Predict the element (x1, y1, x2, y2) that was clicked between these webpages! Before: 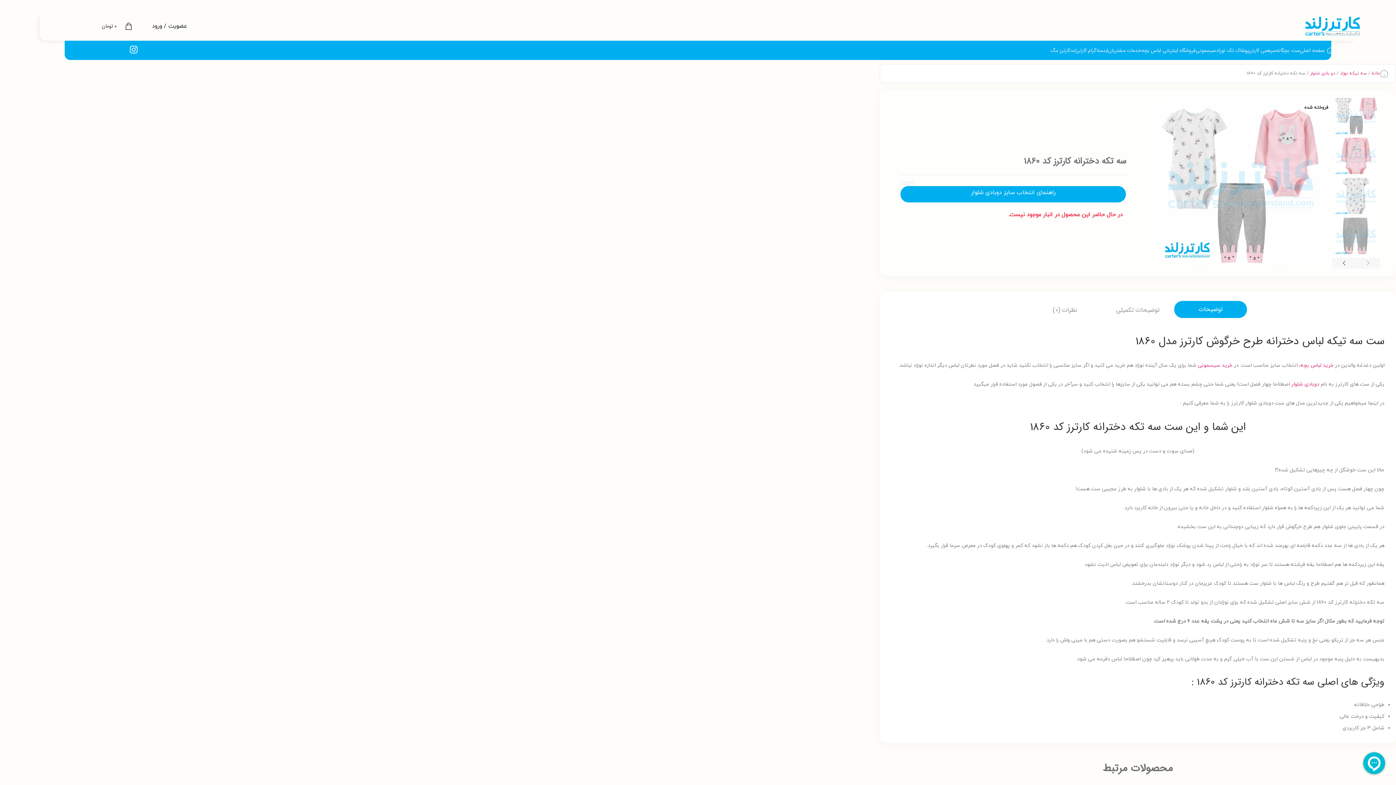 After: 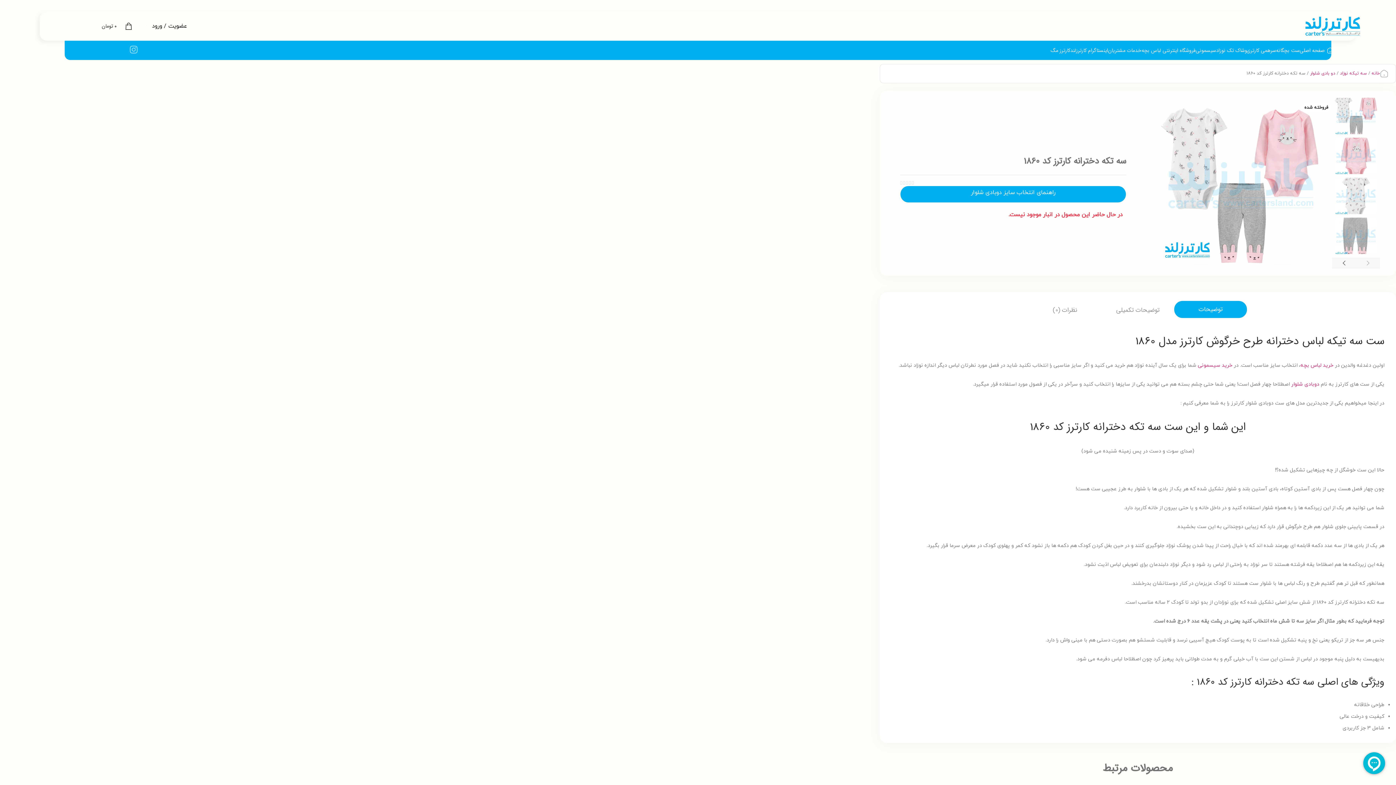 Action: bbox: (126, 41, 141, 59) label: لینک شبکه اجتماعی اینستاگرام